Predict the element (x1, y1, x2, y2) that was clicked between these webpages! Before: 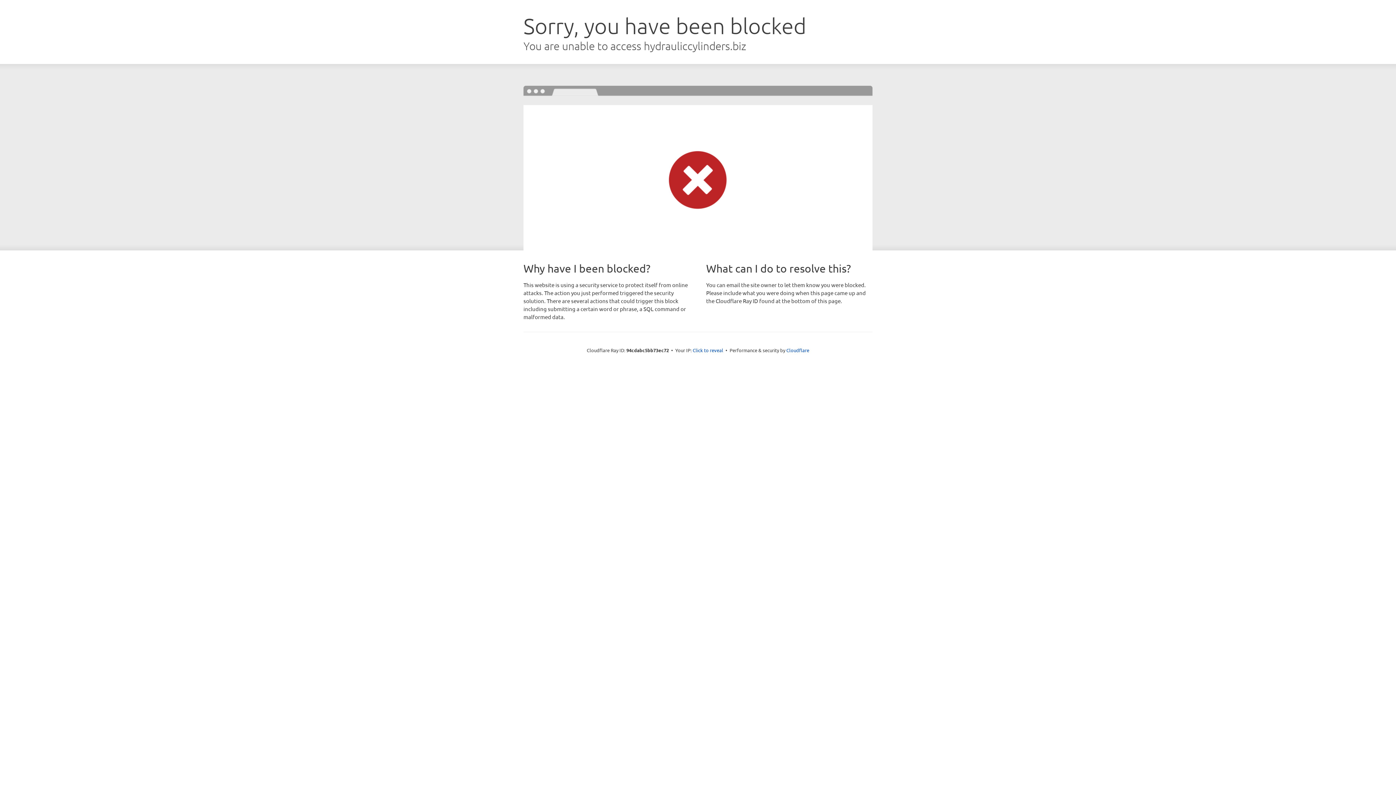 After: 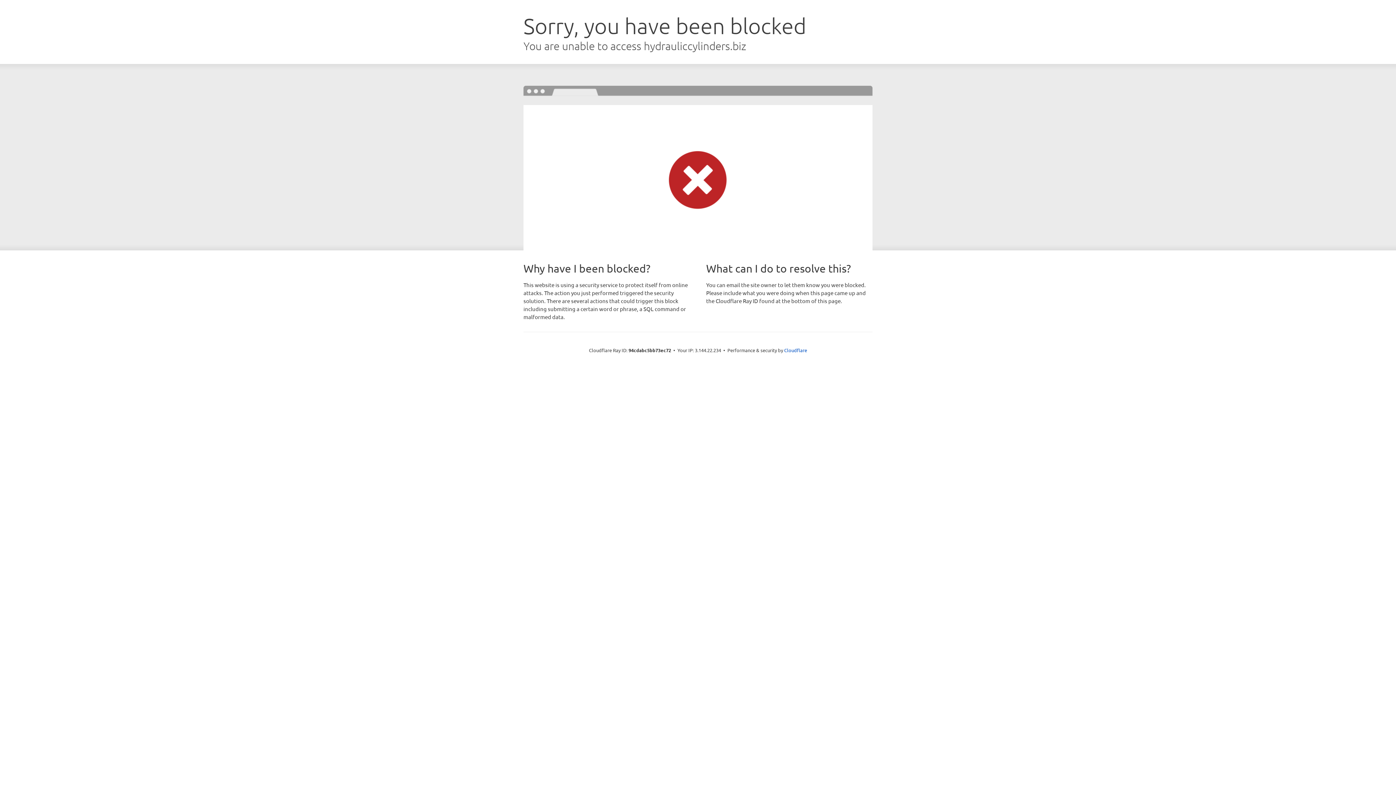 Action: label: Click to reveal bbox: (692, 346, 723, 353)